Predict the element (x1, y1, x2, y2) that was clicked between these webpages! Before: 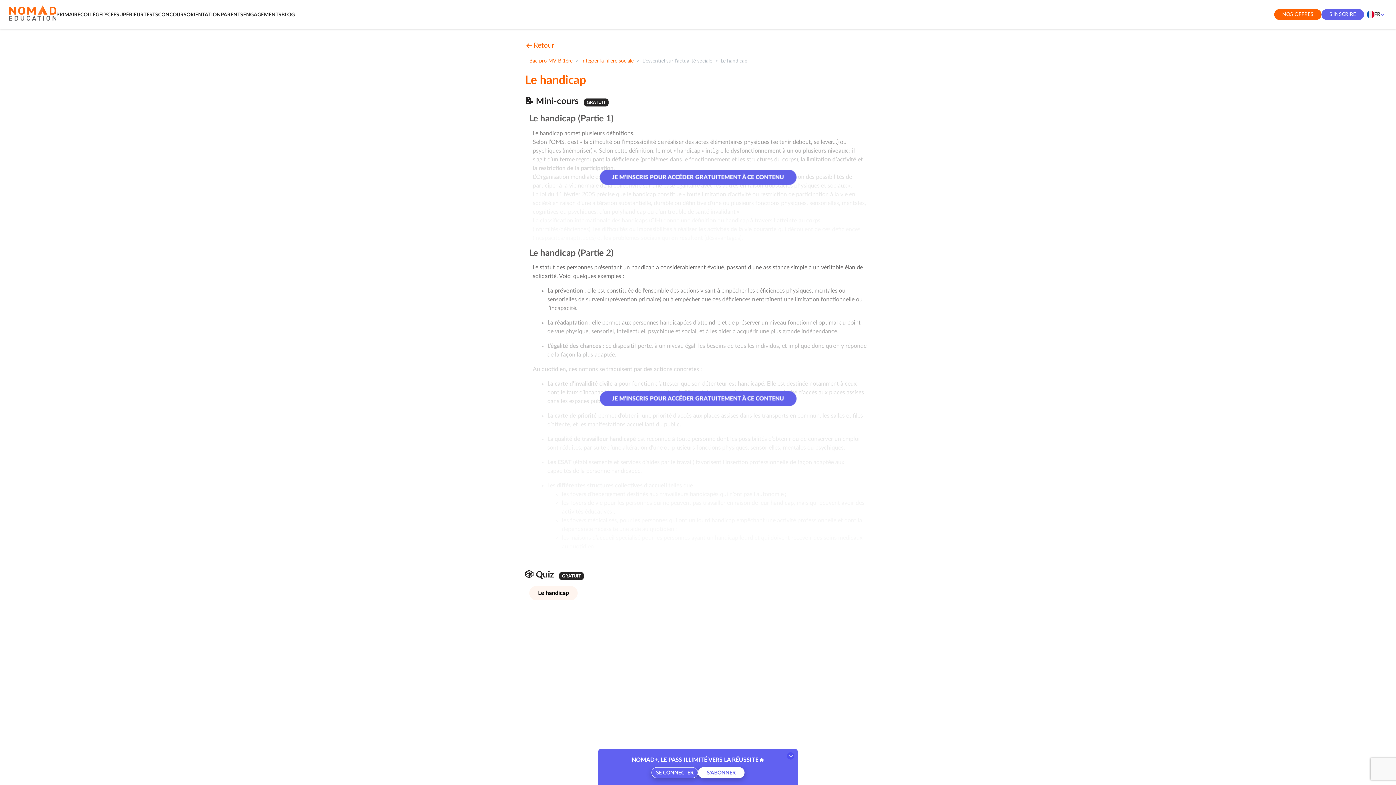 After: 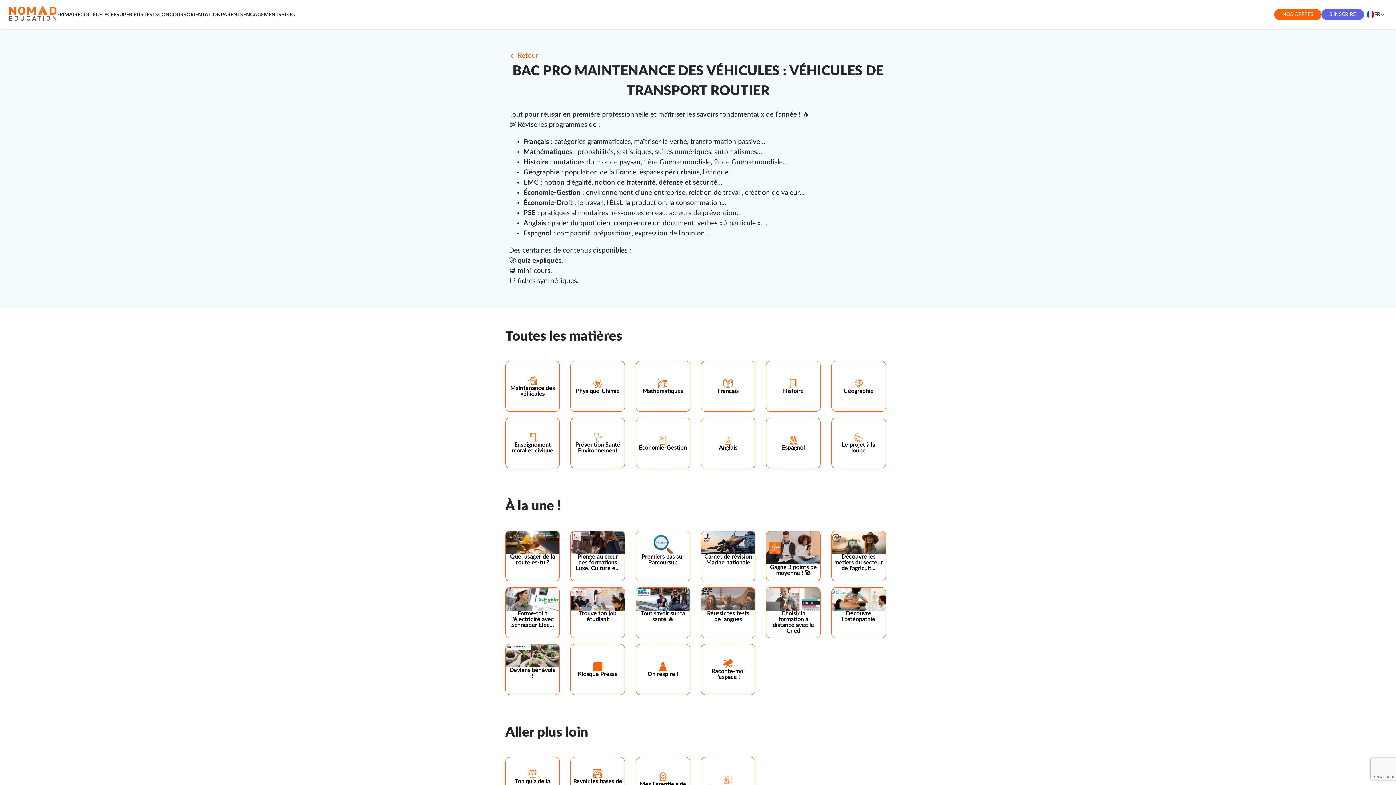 Action: label: Bac pro MV-B 1ère bbox: (529, 57, 572, 65)